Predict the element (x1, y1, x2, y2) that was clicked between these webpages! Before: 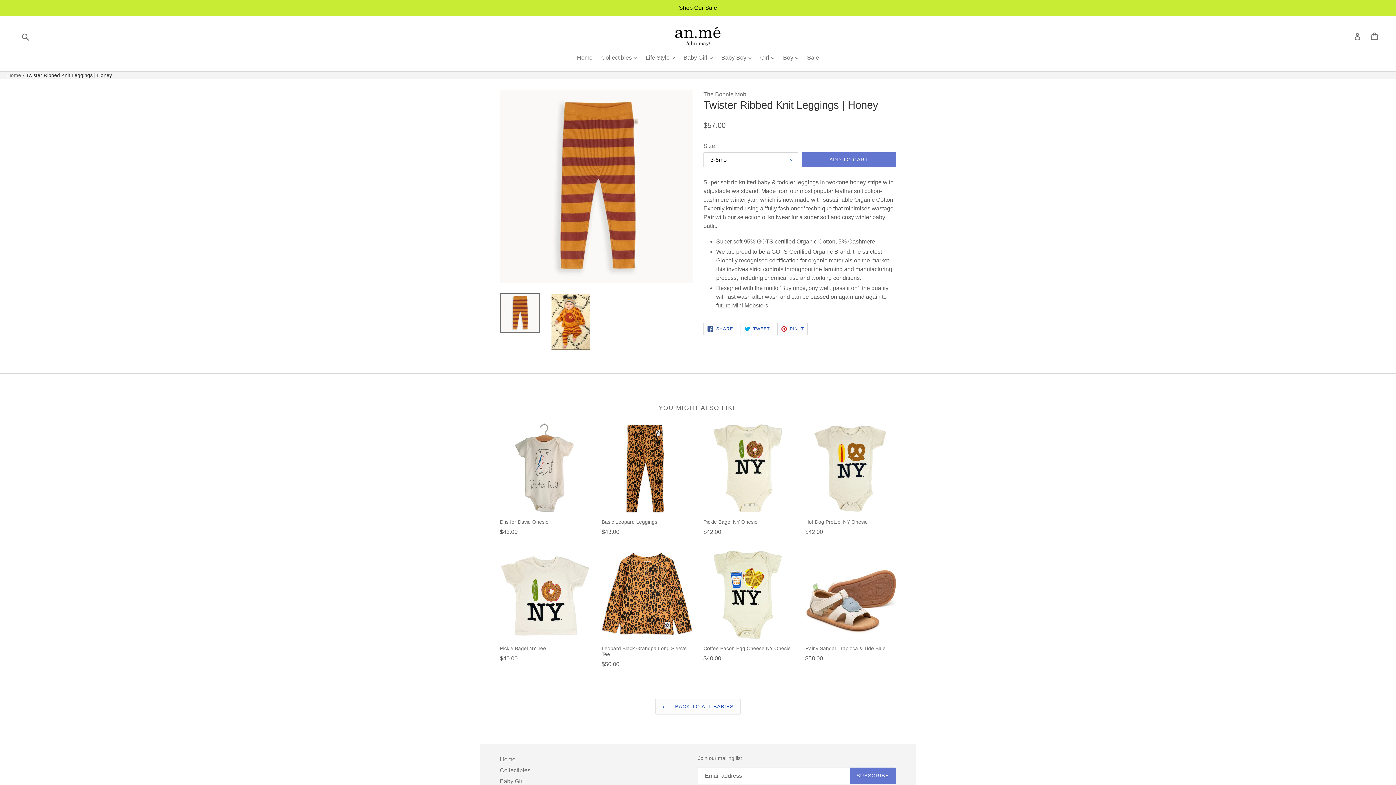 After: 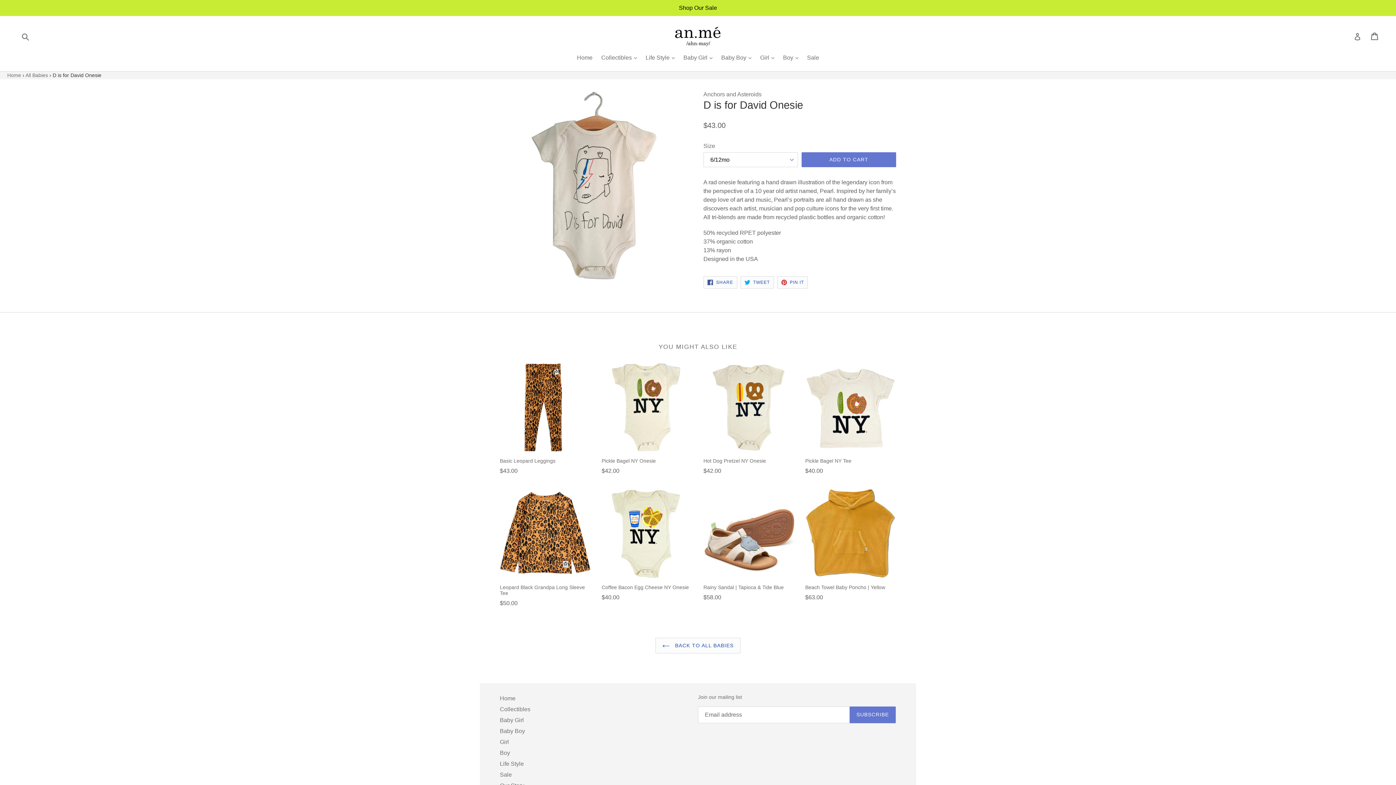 Action: bbox: (500, 423, 590, 536) label: D is for David Onesie
Regular price
$43.00